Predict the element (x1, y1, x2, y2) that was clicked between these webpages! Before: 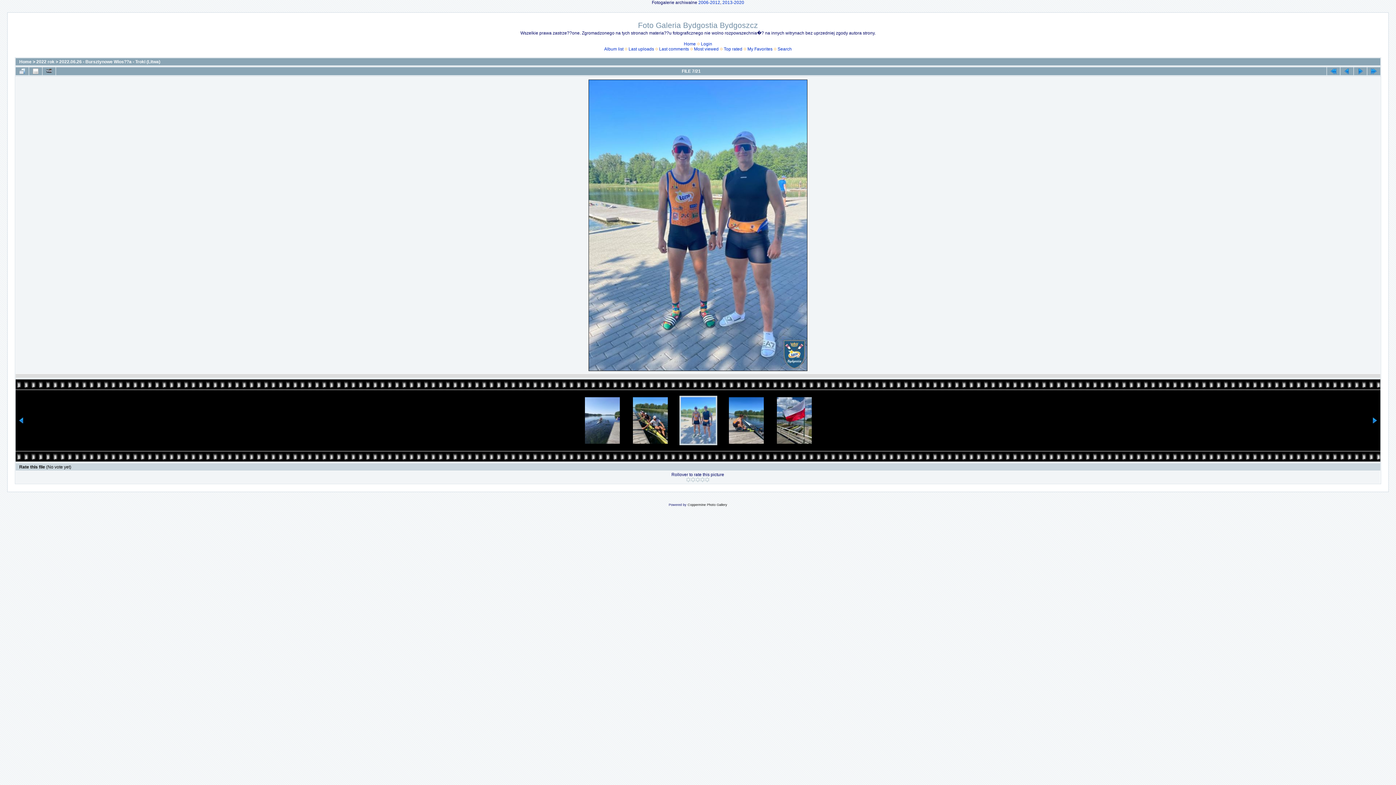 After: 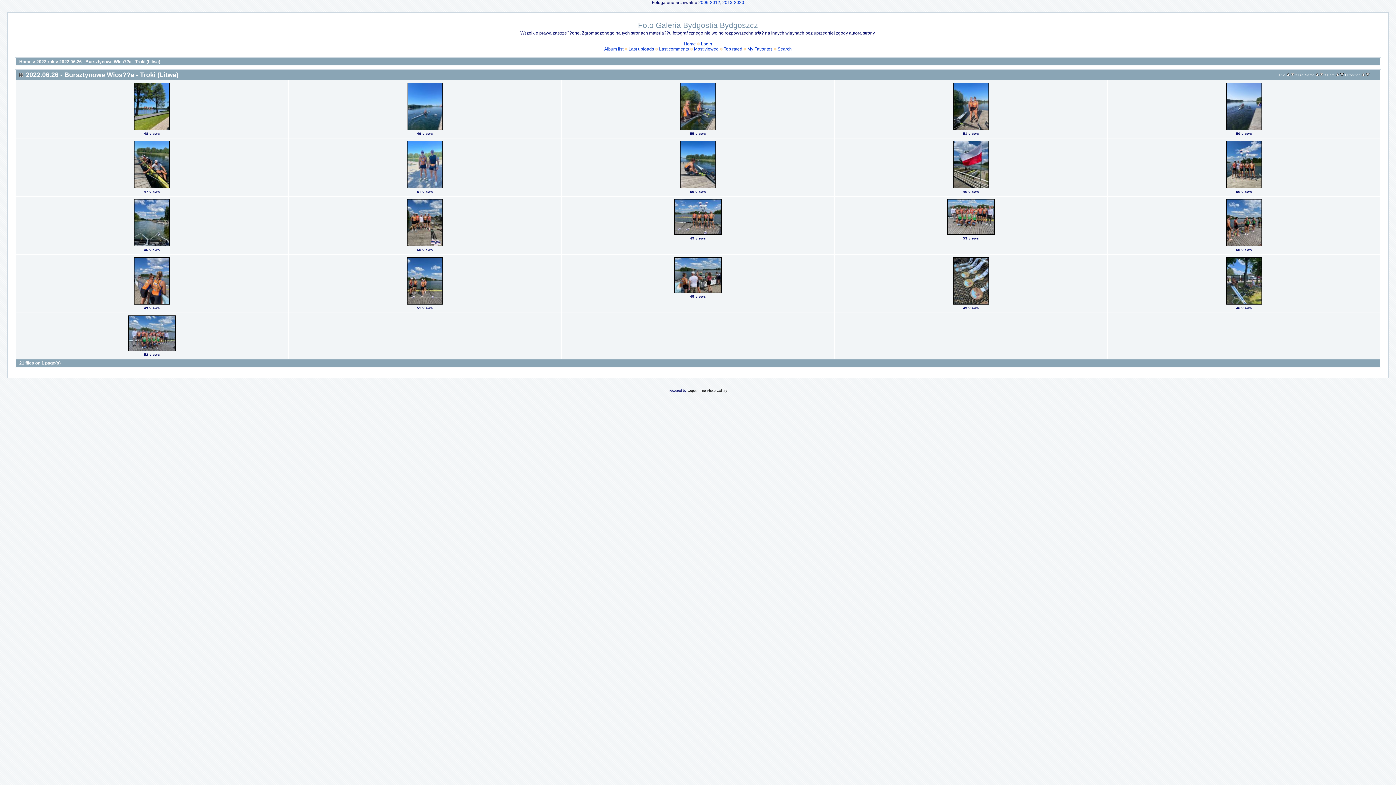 Action: bbox: (15, 67, 28, 75)